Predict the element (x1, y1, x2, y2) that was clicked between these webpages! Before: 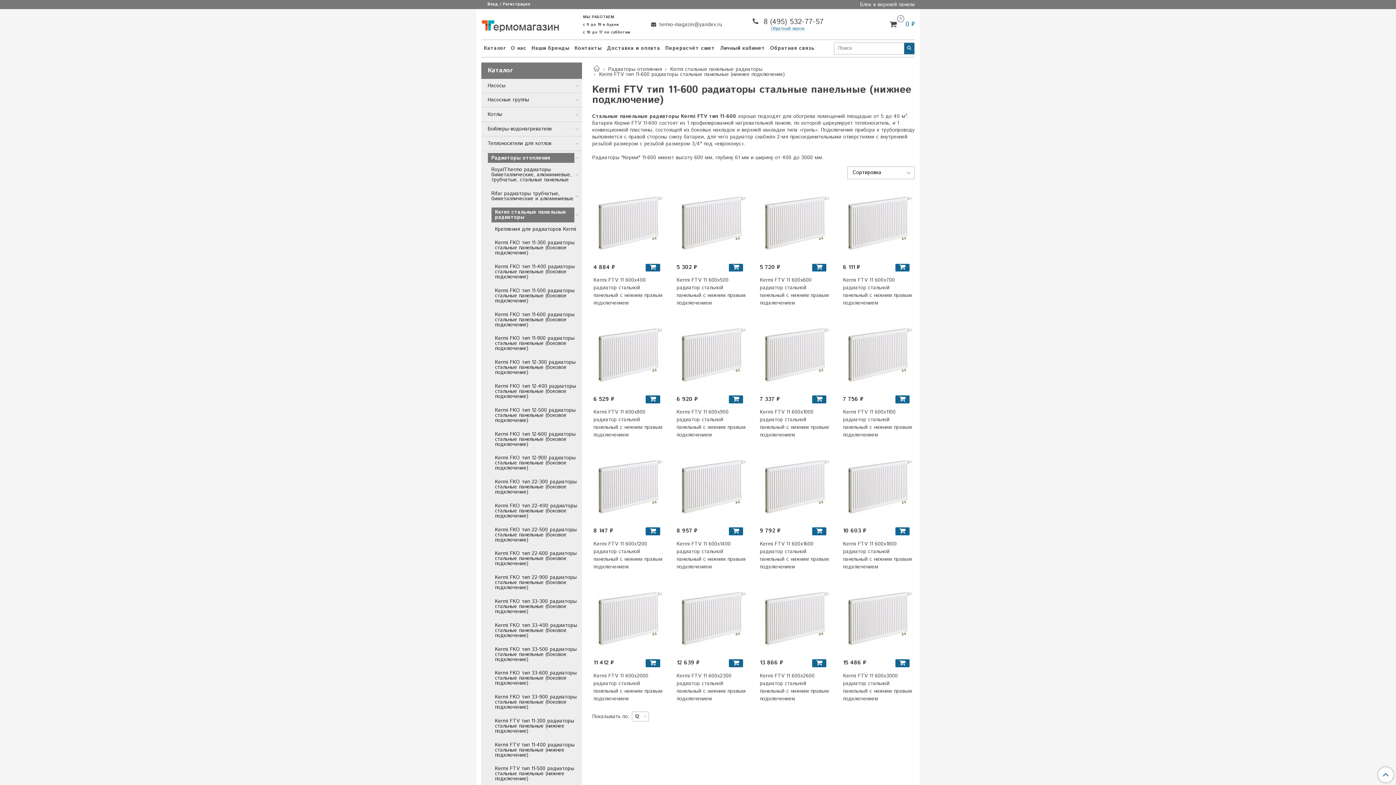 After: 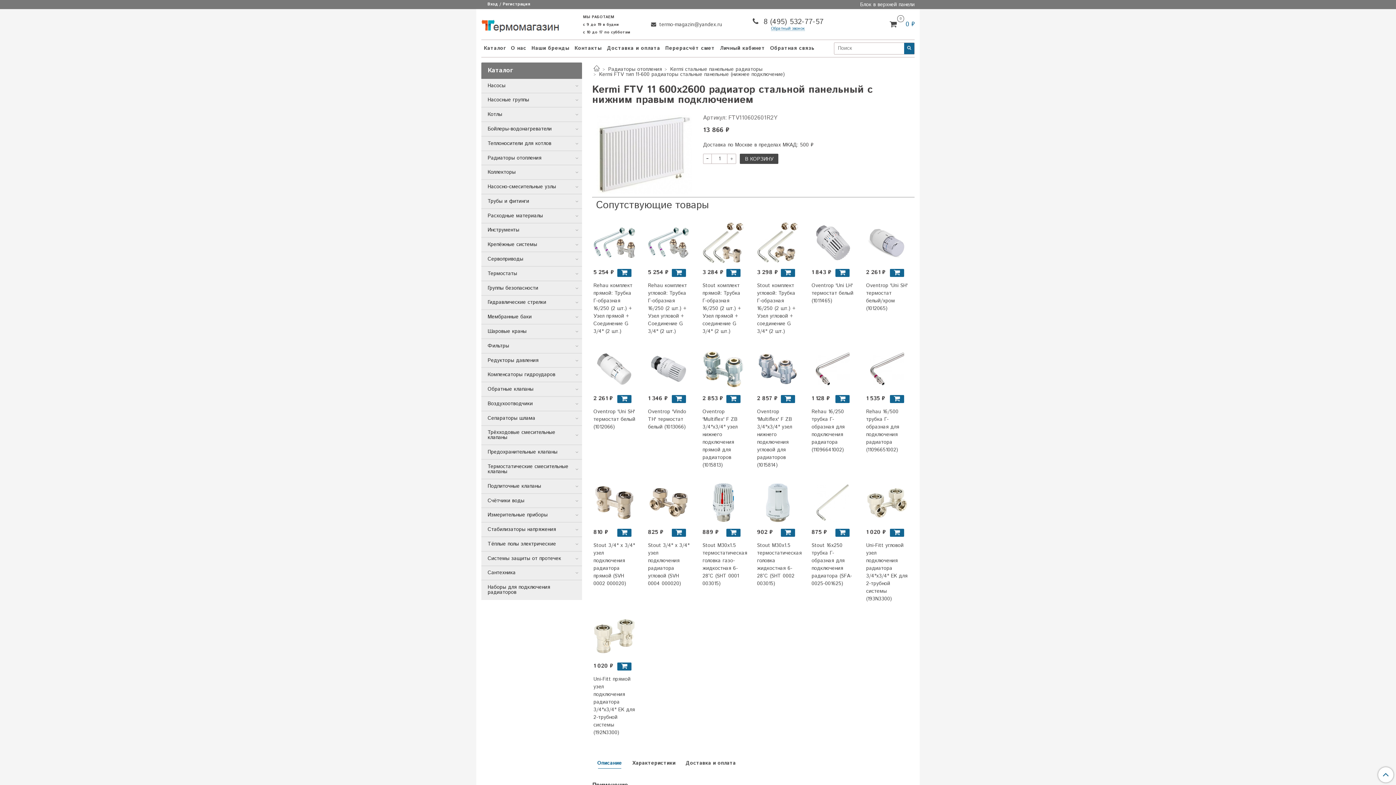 Action: bbox: (760, 672, 830, 703) label: Kermi FTV 11 600х2600 радиатор стальной панельный с нижним правым подключением